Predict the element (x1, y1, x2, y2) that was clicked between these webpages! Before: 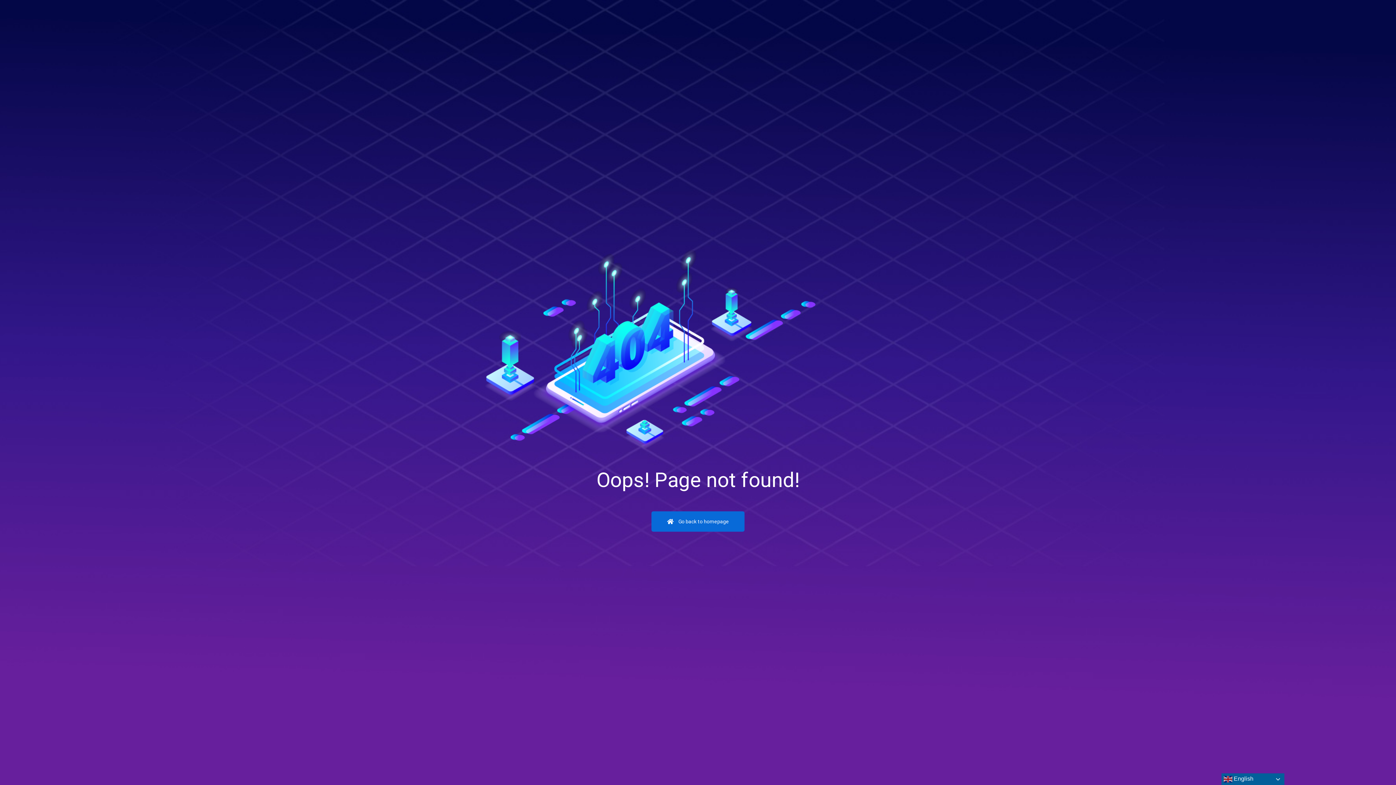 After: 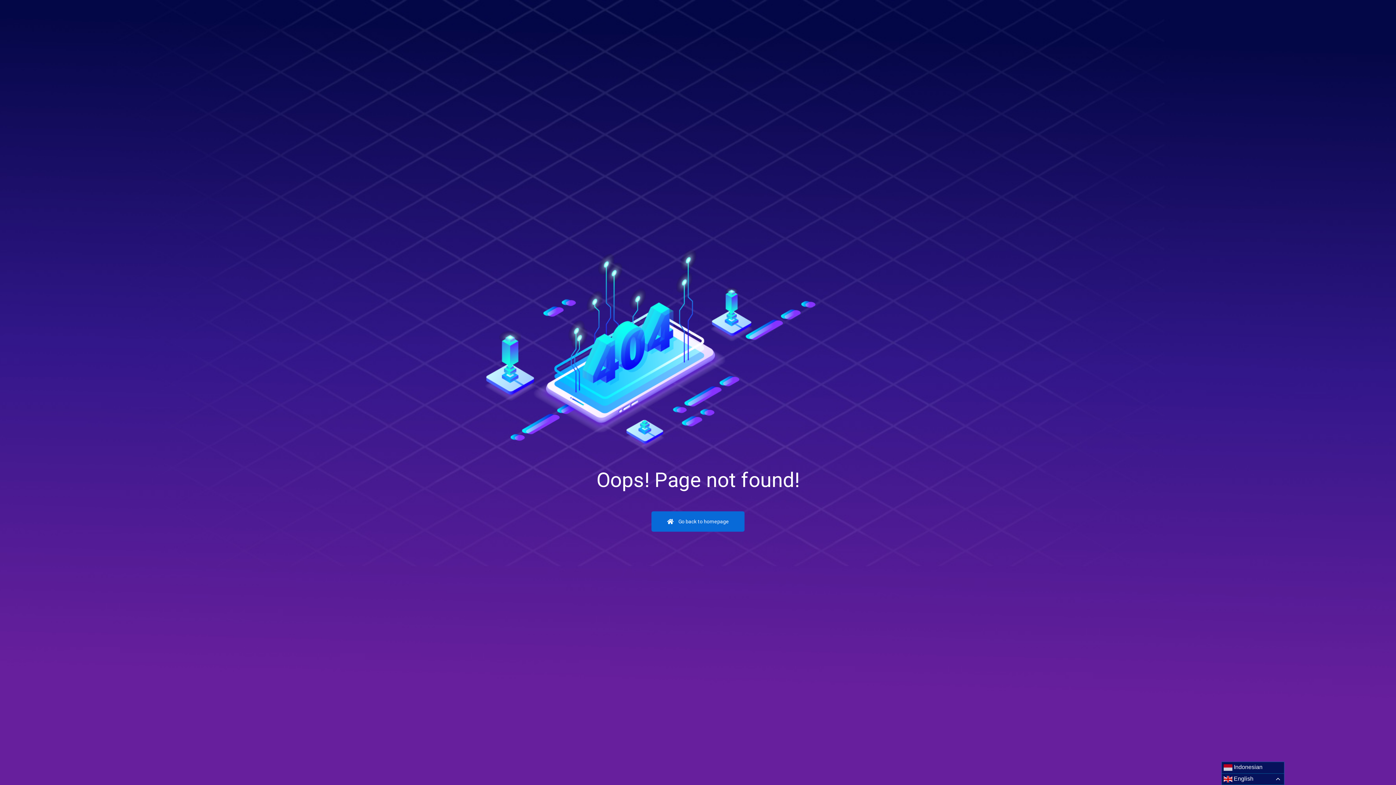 Action: label:  English bbox: (1221, 773, 1284, 785)